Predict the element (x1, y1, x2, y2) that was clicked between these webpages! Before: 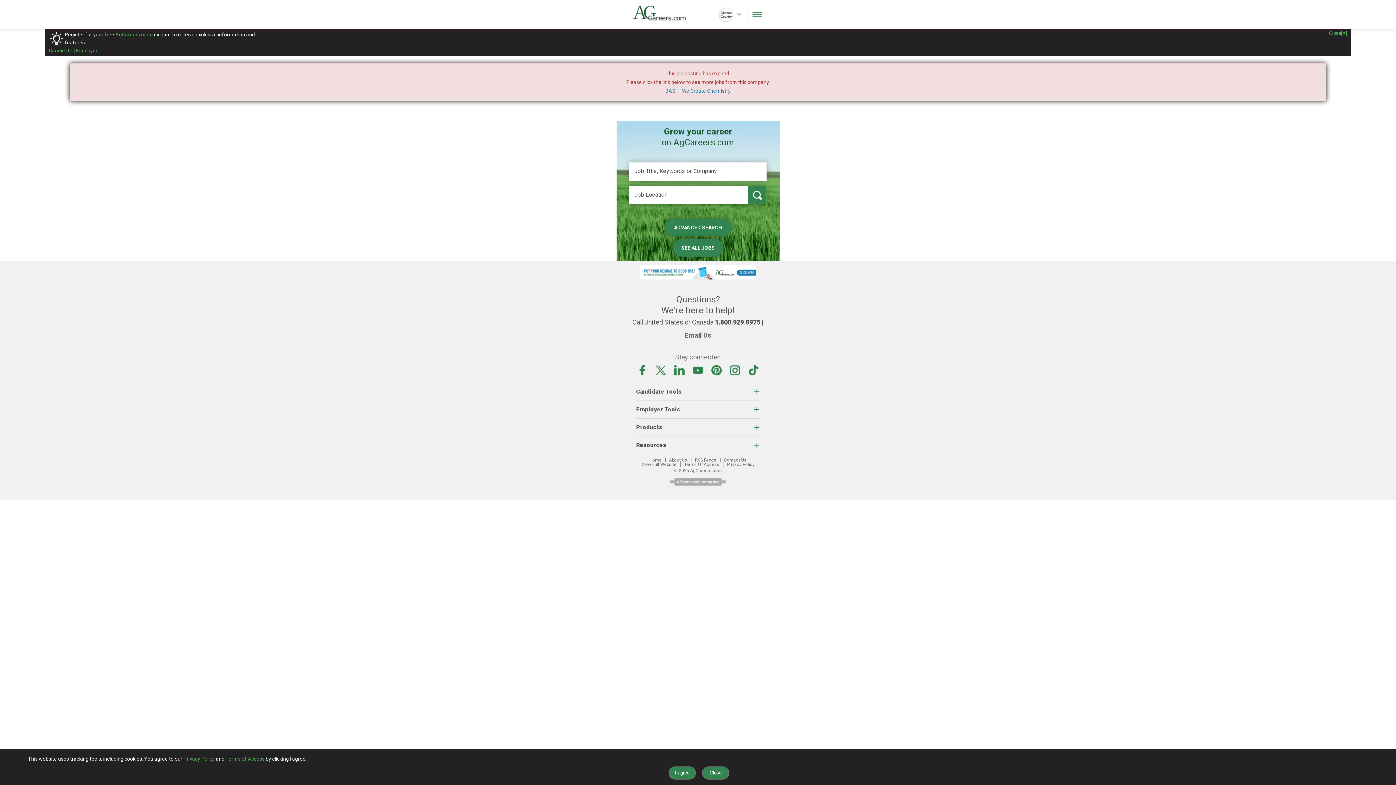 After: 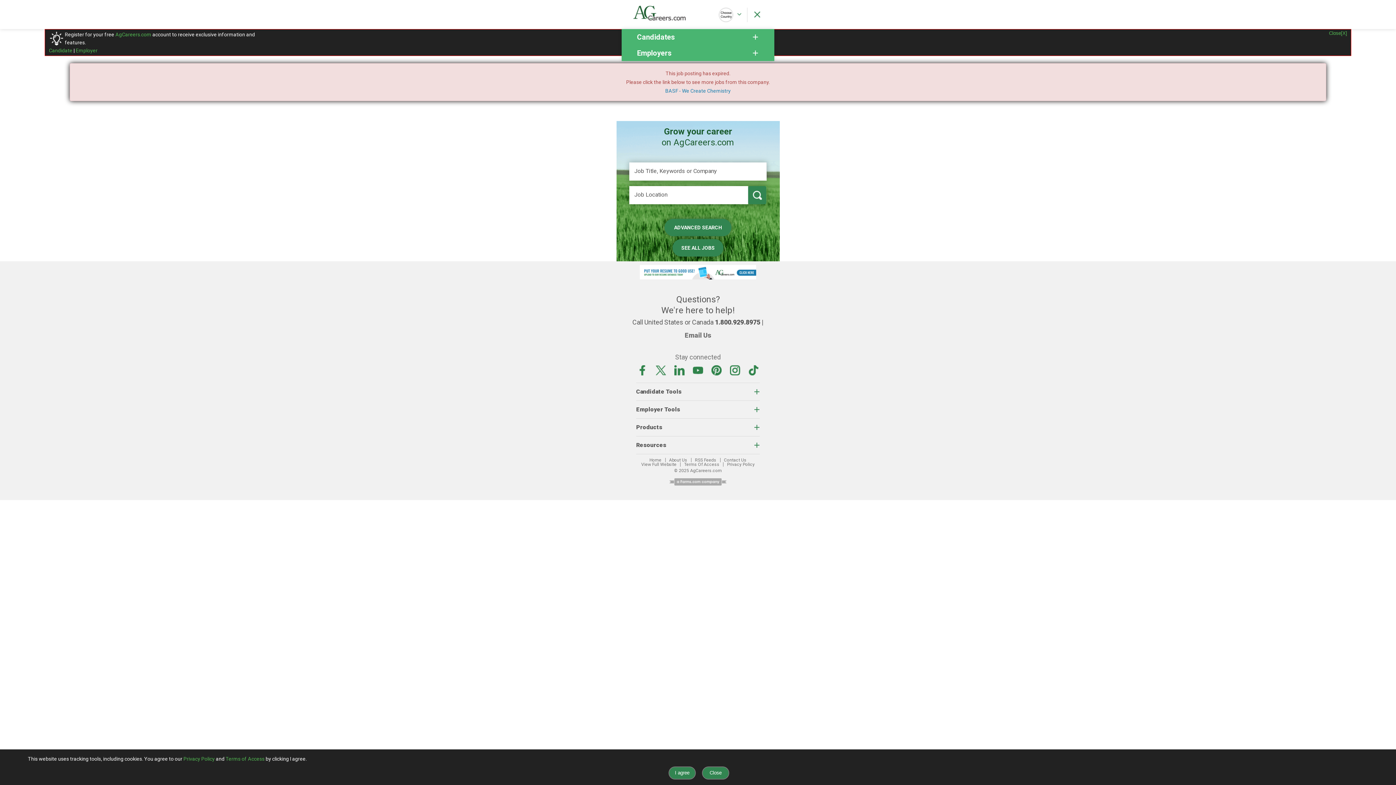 Action: bbox: (751, 9, 762, 20)